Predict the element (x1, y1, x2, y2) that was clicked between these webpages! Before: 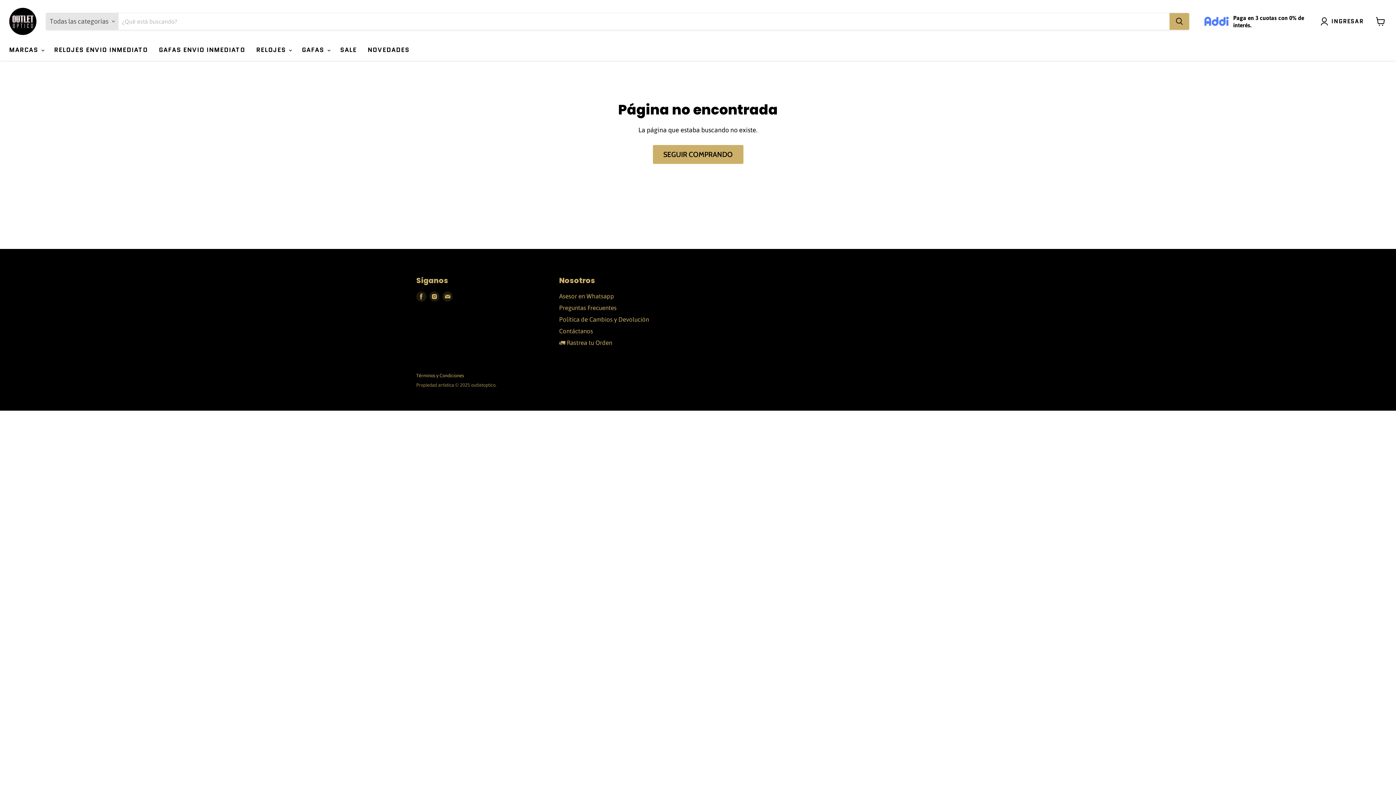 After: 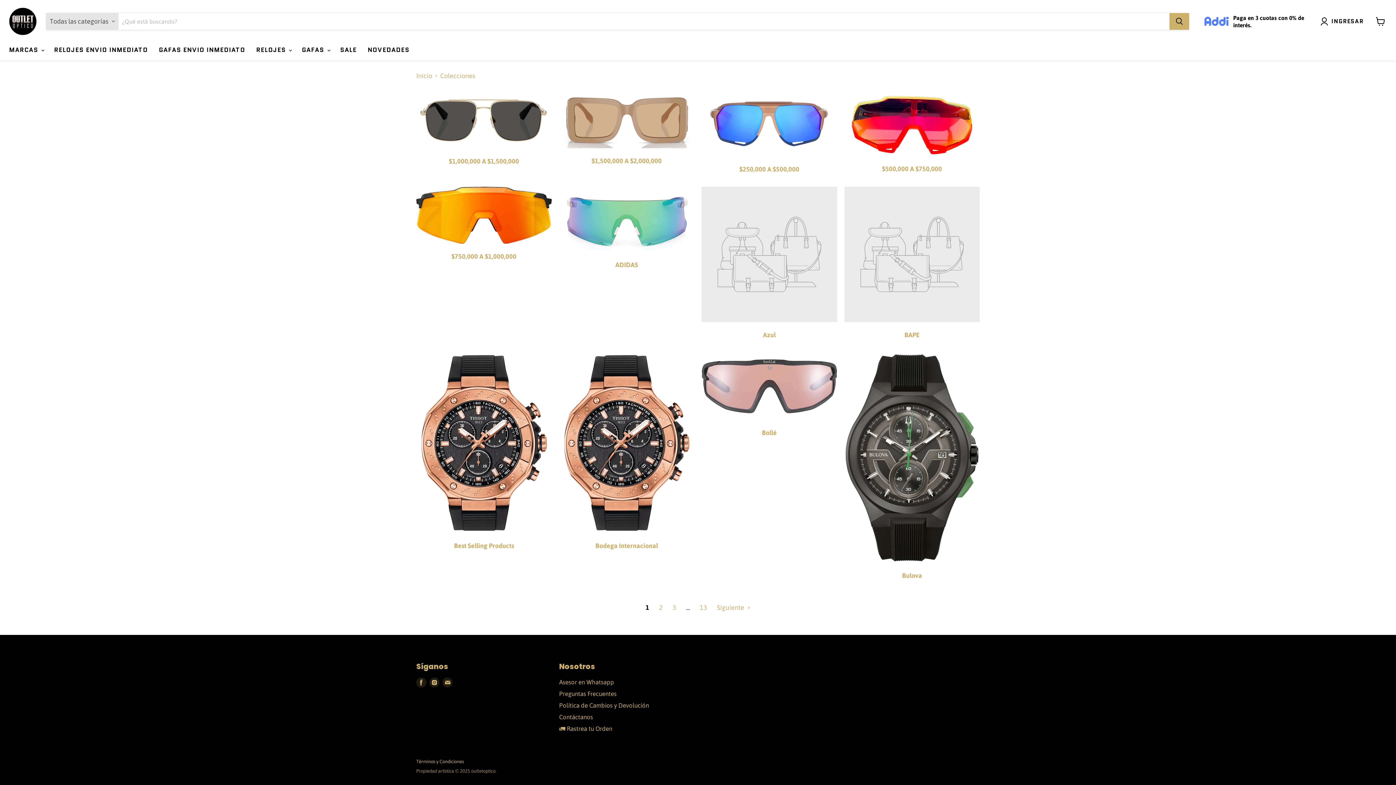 Action: label: SEGUIR COMPRANDO bbox: (652, 145, 743, 164)